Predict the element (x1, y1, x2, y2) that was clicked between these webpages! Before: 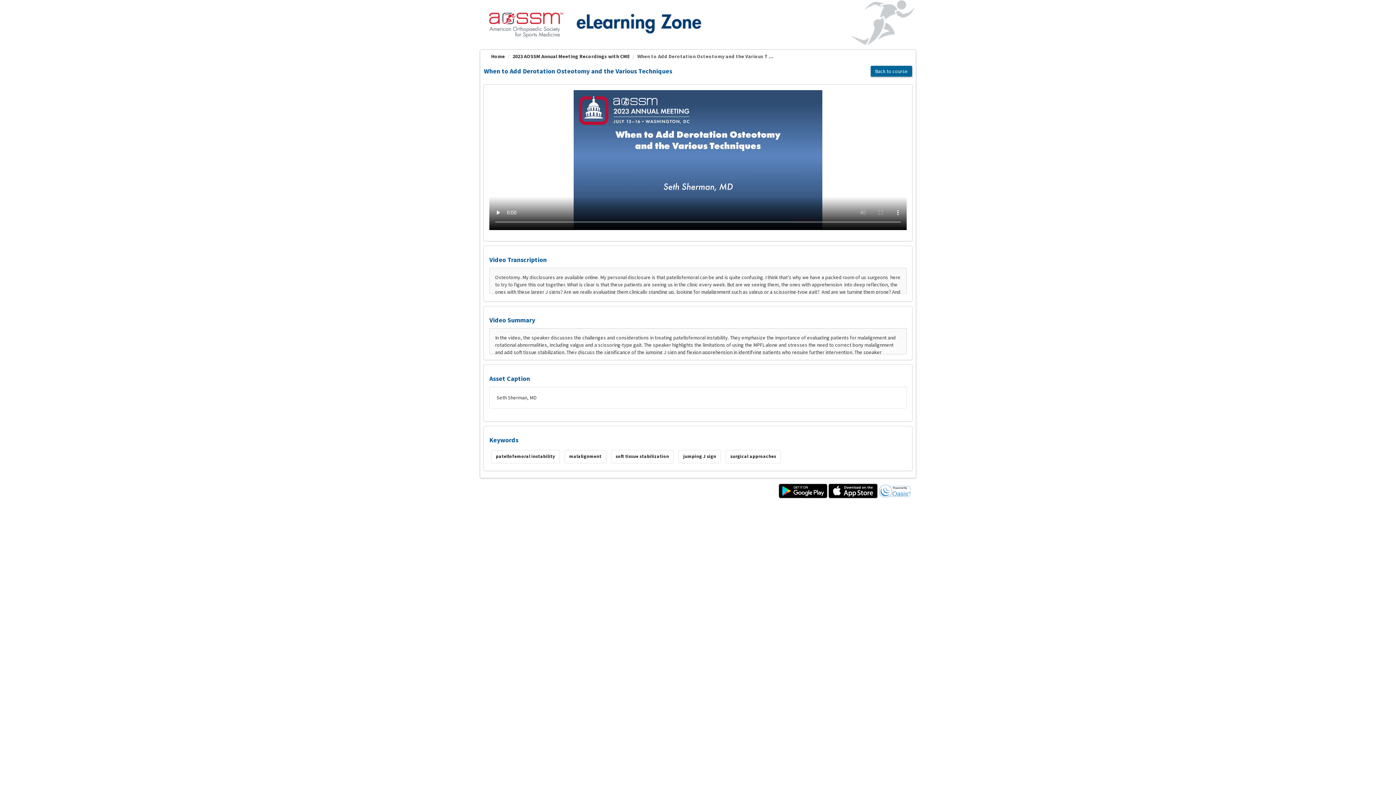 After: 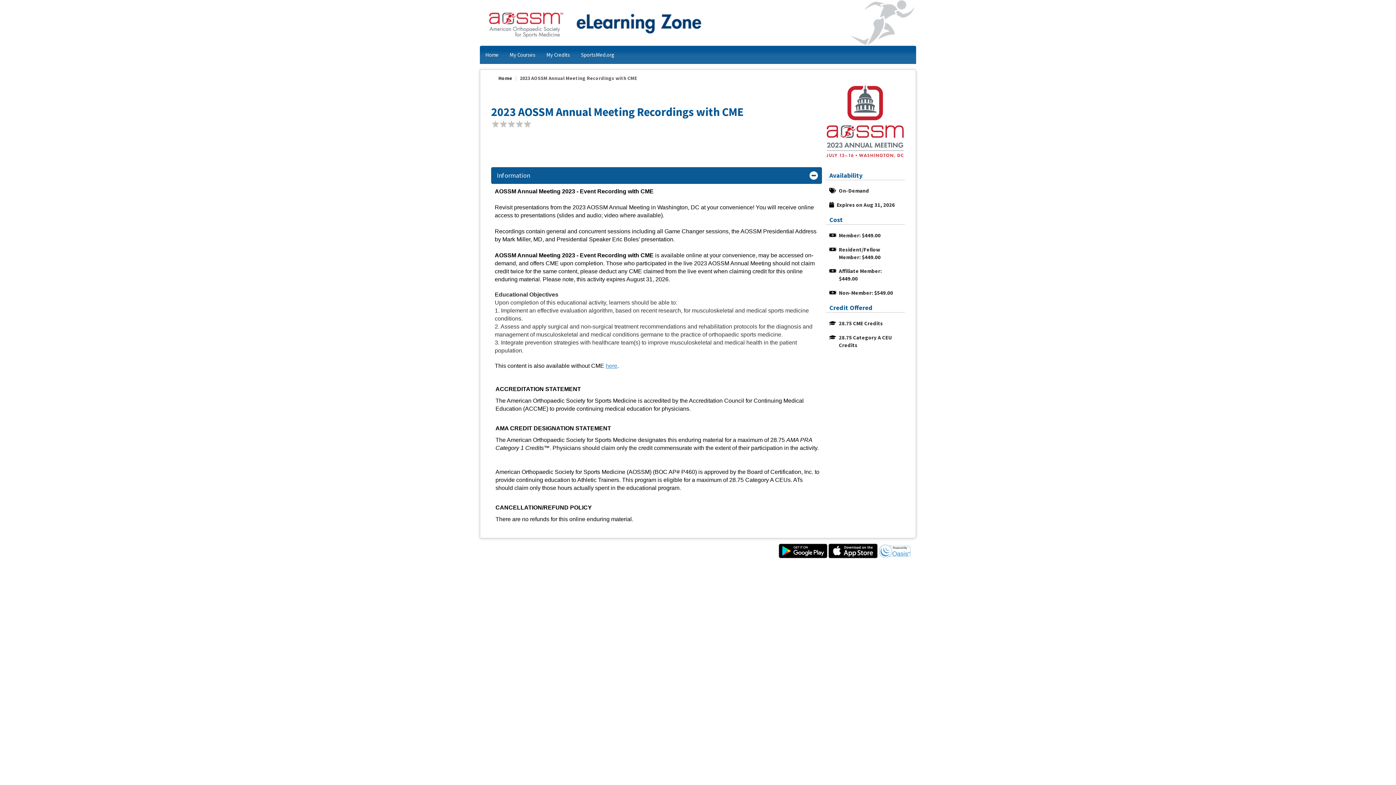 Action: label: 2023 AOSSM Annual Meeting Recordings with CME bbox: (512, 53, 629, 59)